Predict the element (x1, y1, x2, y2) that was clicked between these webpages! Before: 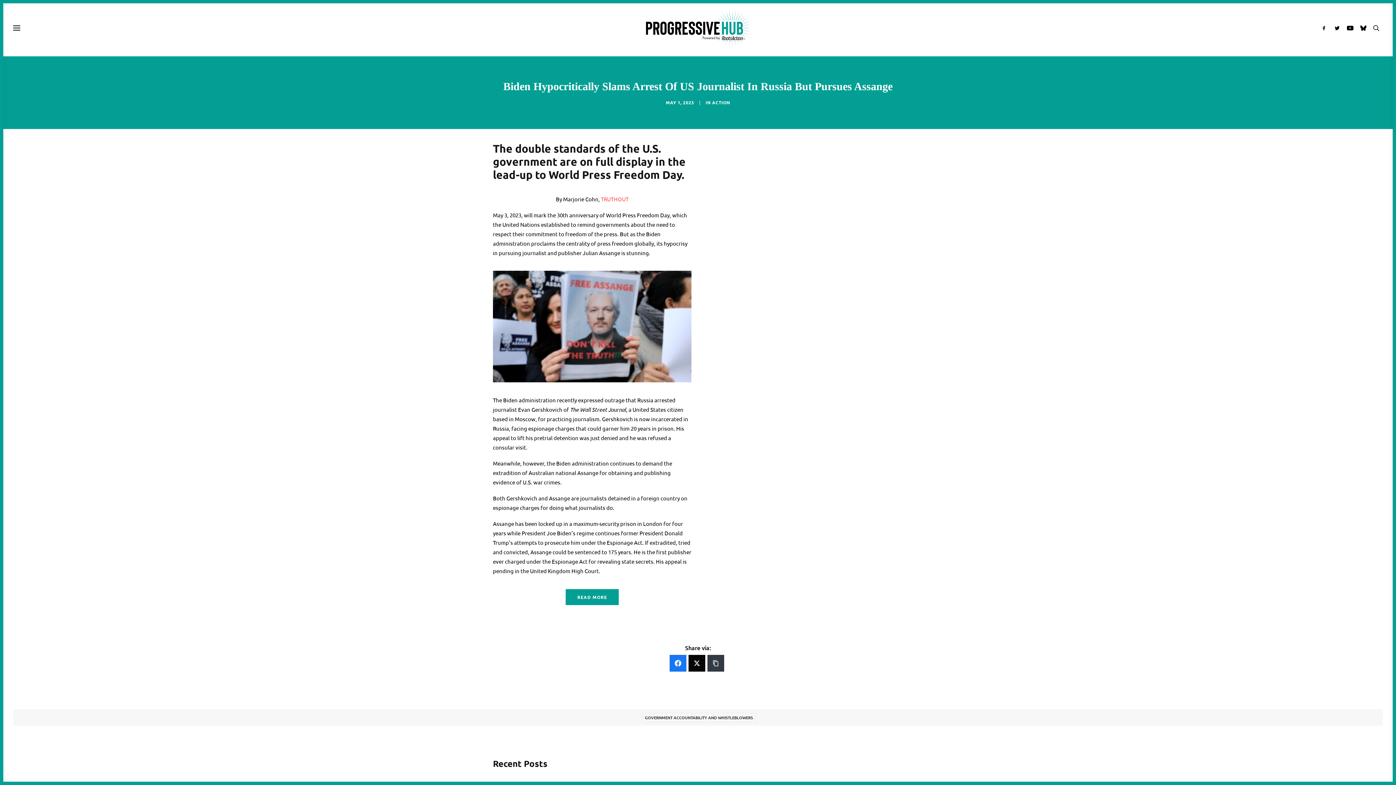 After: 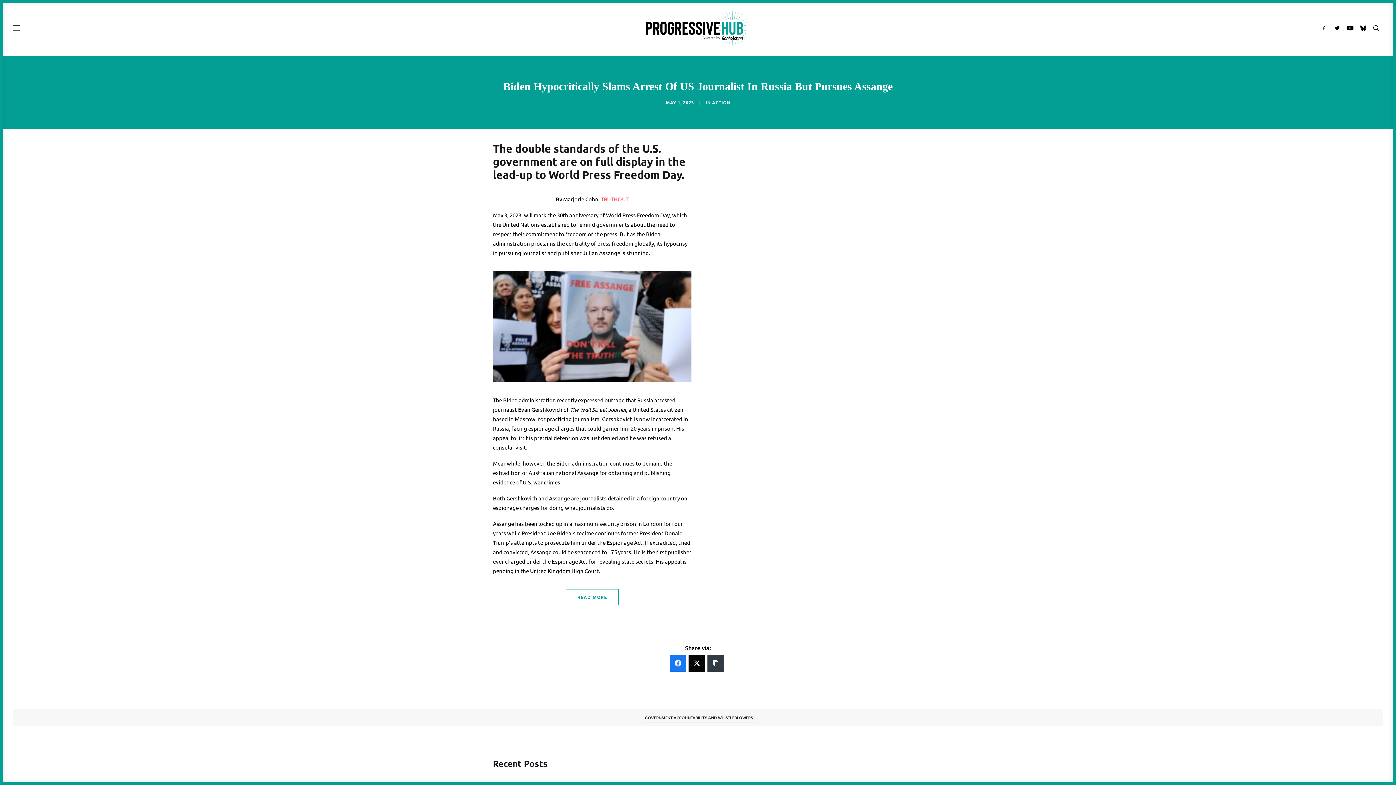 Action: bbox: (565, 589, 618, 605) label: READ MORE